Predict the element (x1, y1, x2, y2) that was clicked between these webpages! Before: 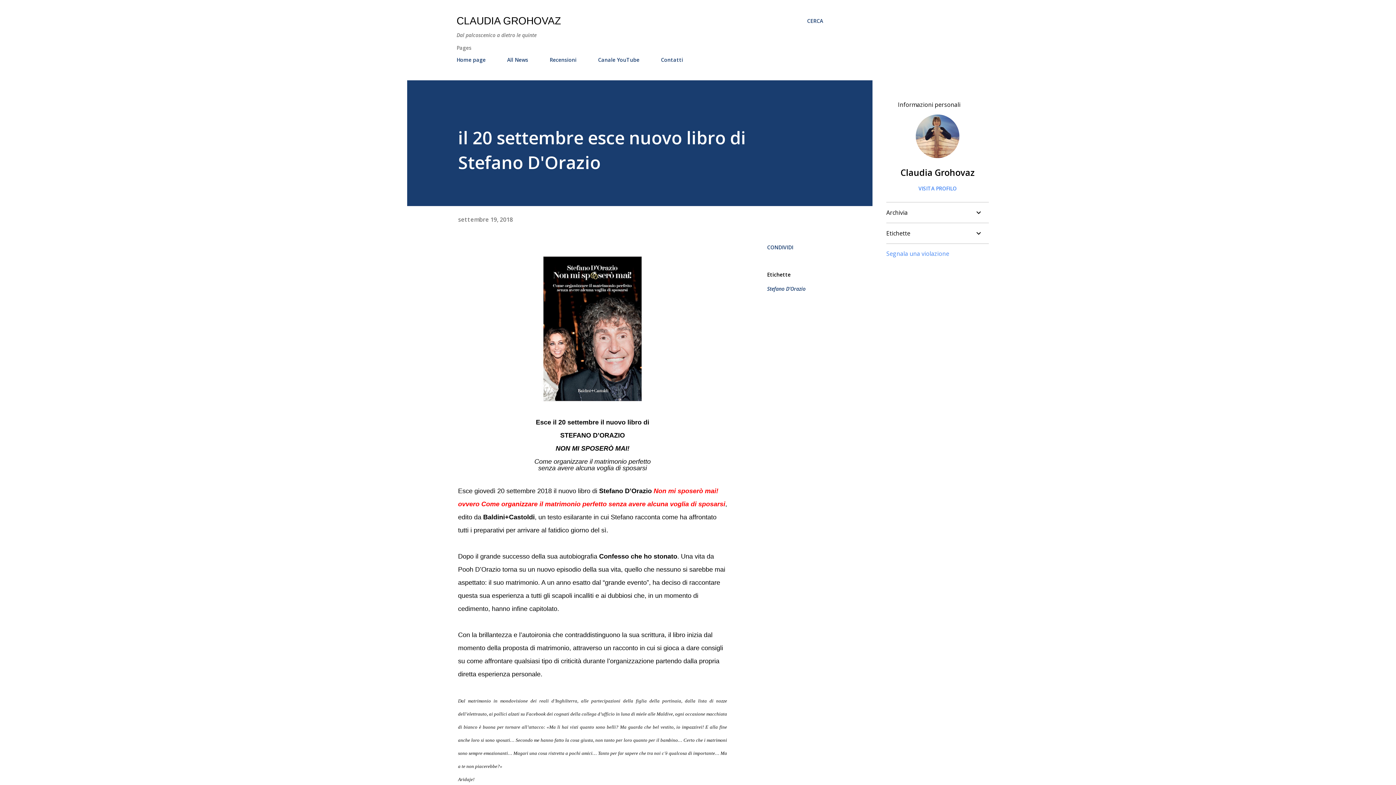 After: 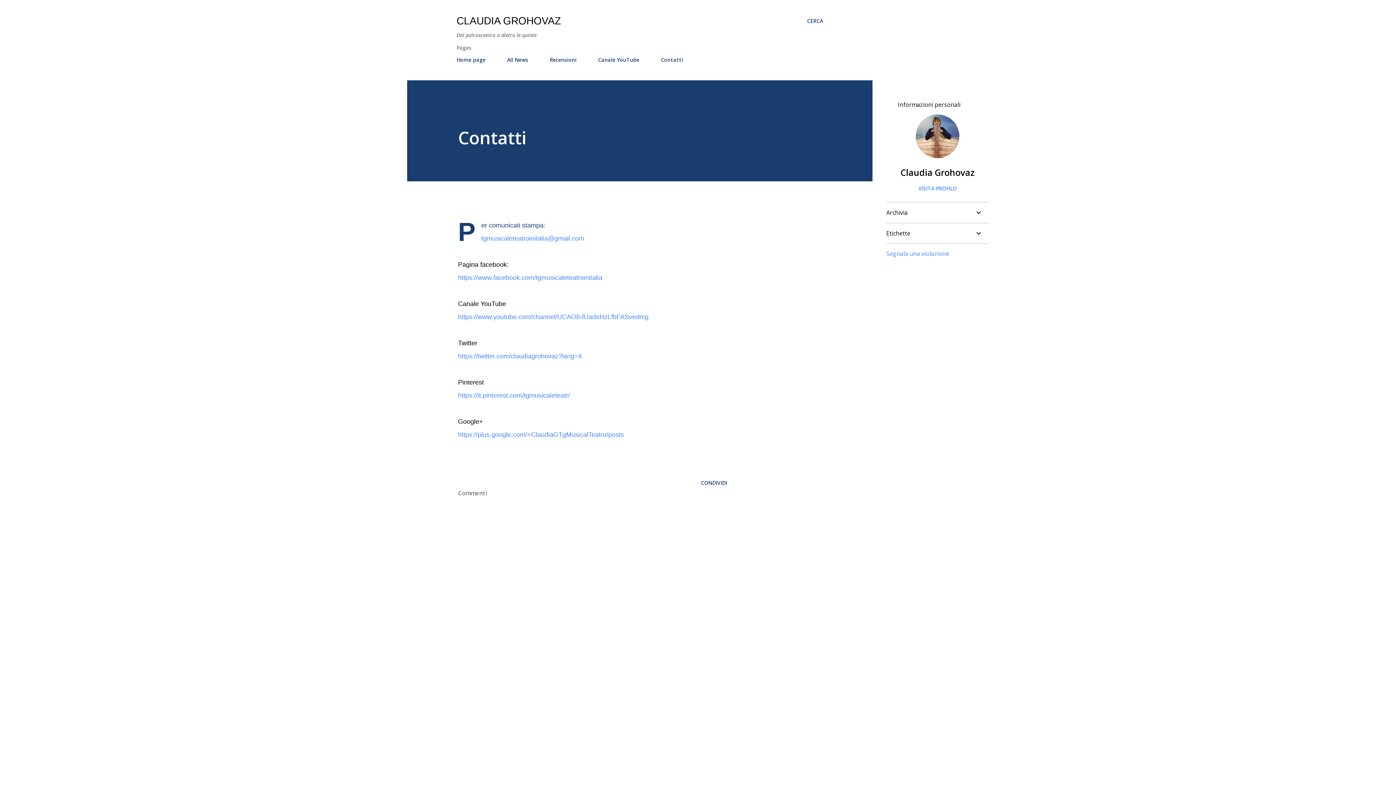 Action: bbox: (656, 52, 687, 67) label: Contatti